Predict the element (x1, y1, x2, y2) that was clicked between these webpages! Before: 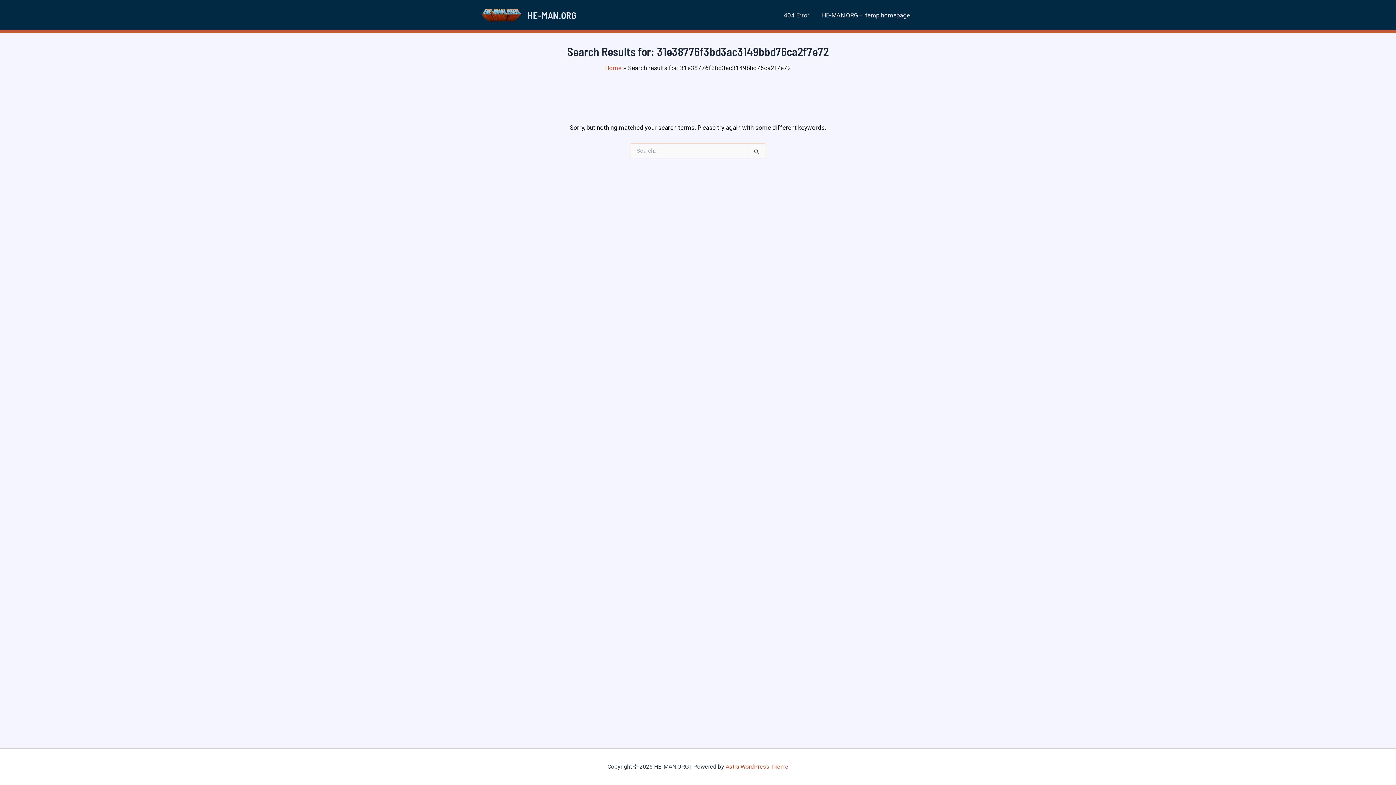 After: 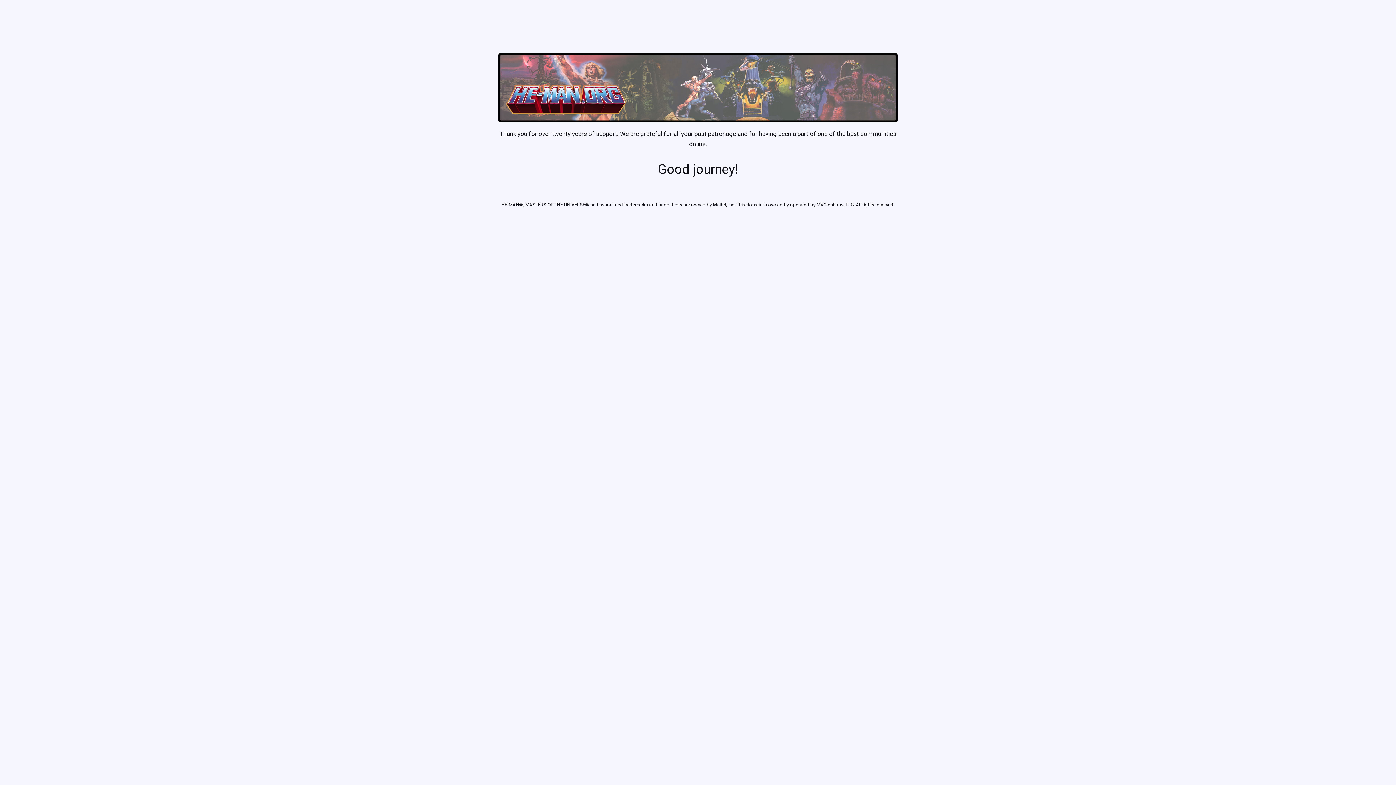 Action: bbox: (605, 64, 621, 71) label: Home